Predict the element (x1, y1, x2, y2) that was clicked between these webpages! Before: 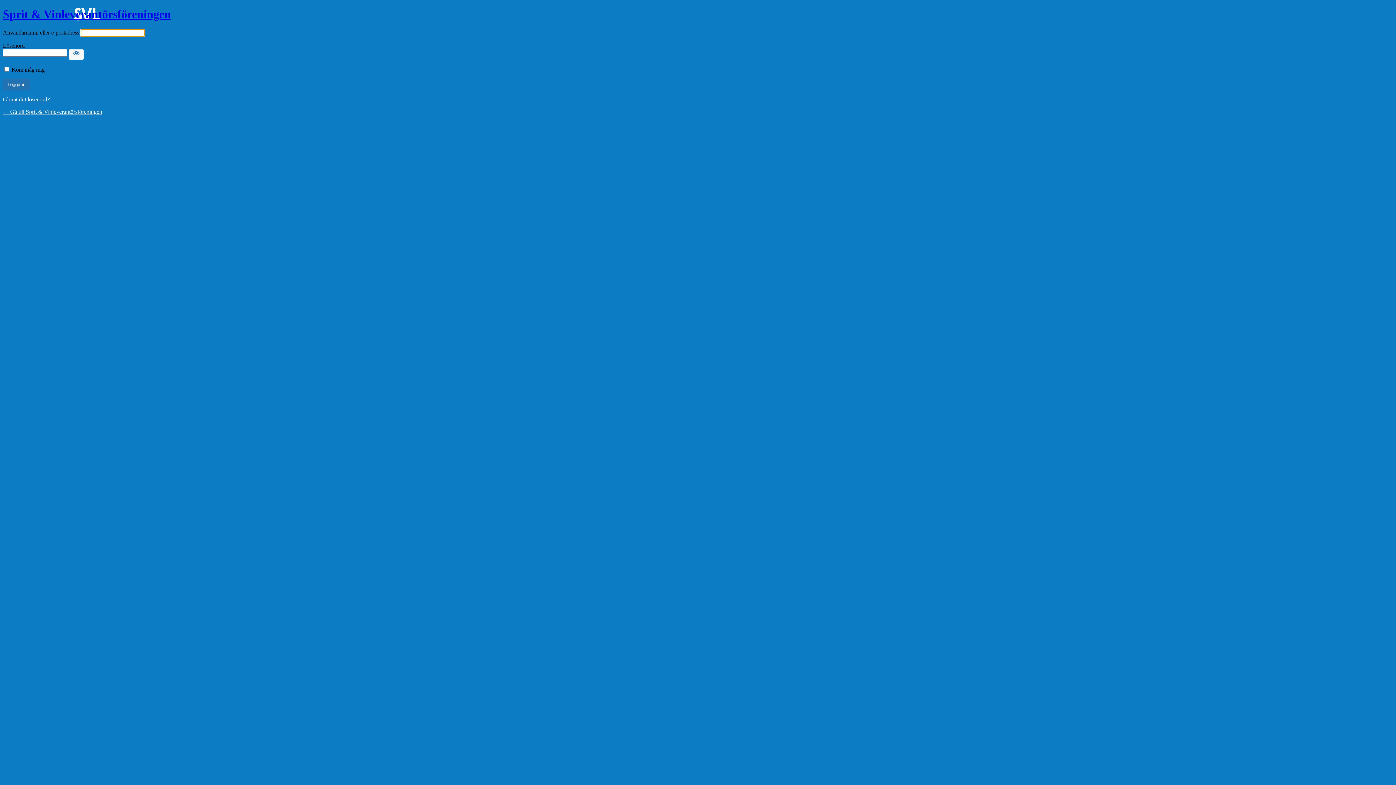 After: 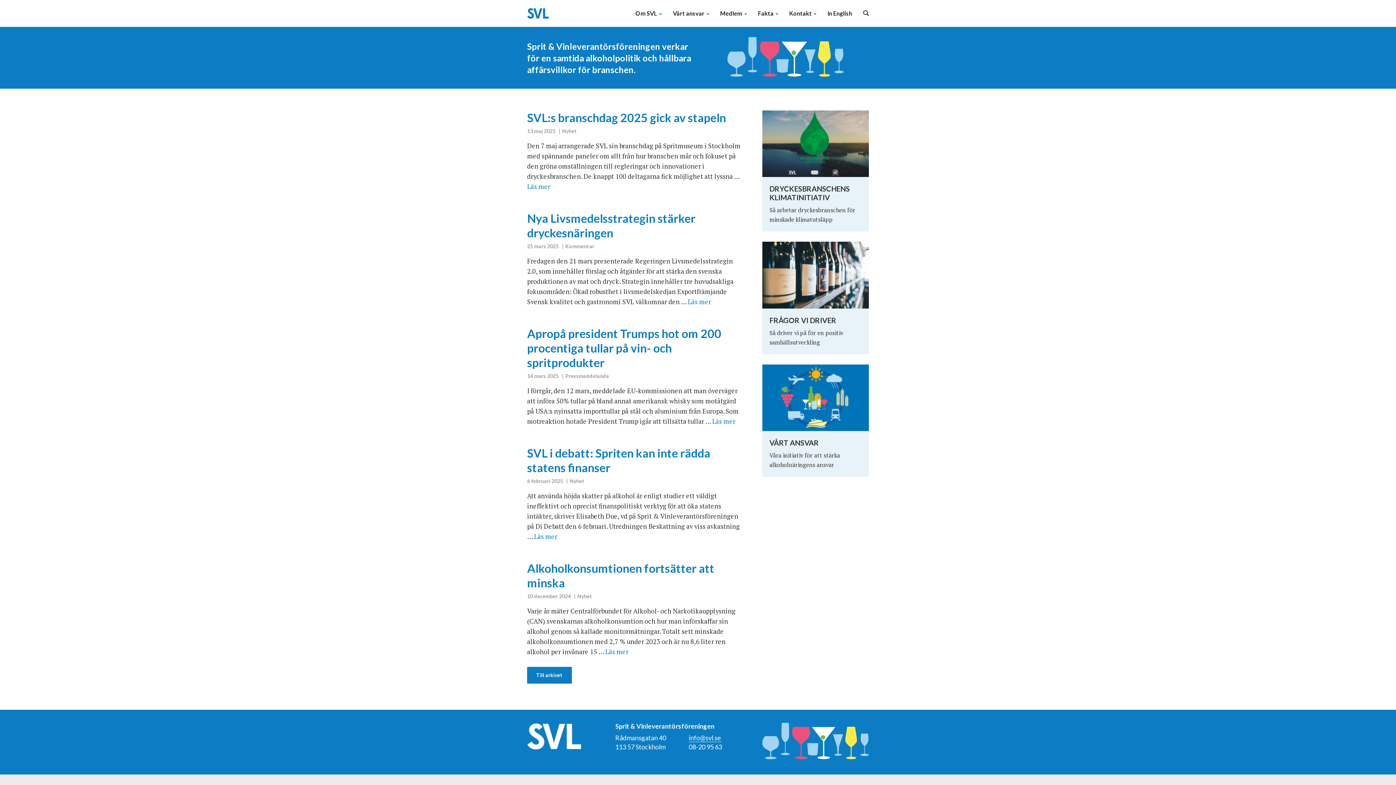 Action: bbox: (2, 108, 102, 114) label: ← Gå till Sprit & Vinleverantörsföreningen